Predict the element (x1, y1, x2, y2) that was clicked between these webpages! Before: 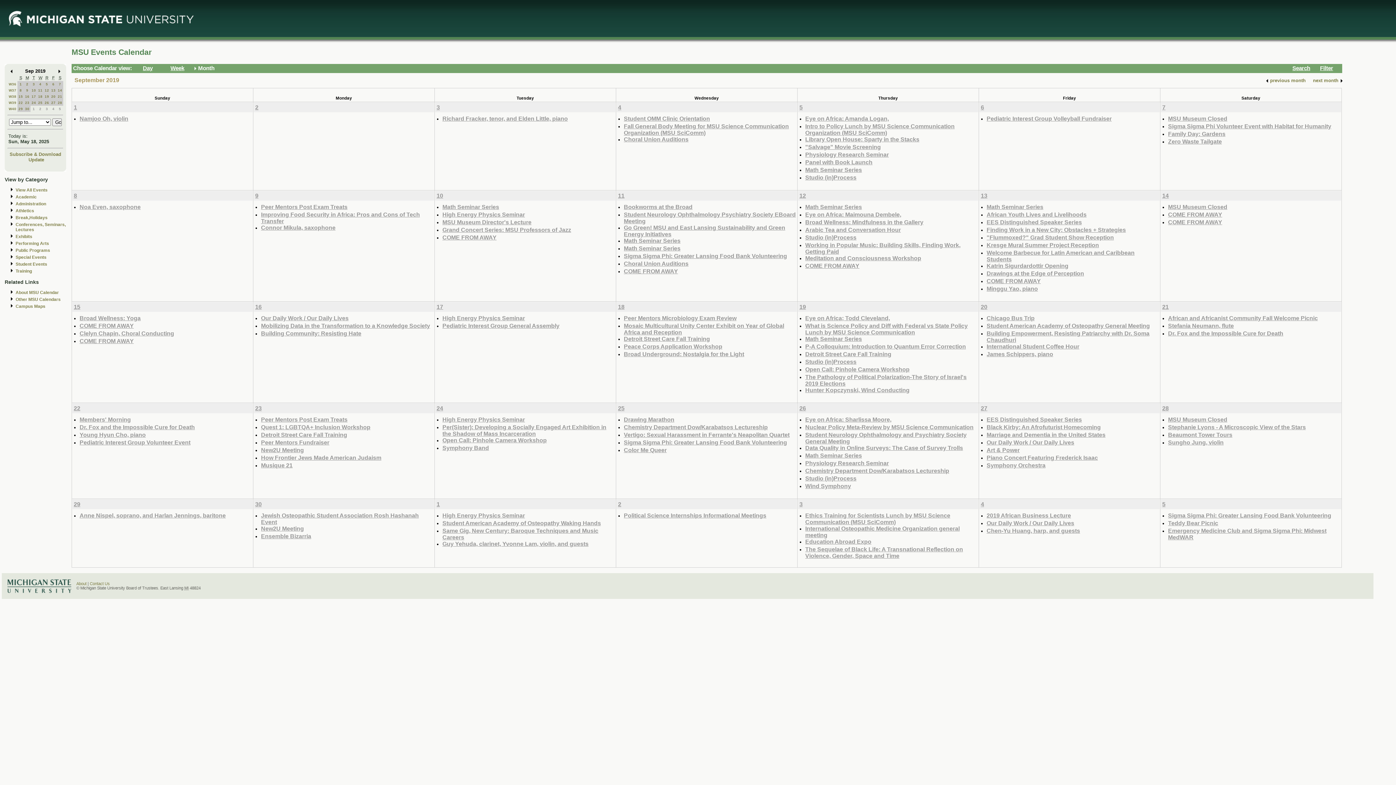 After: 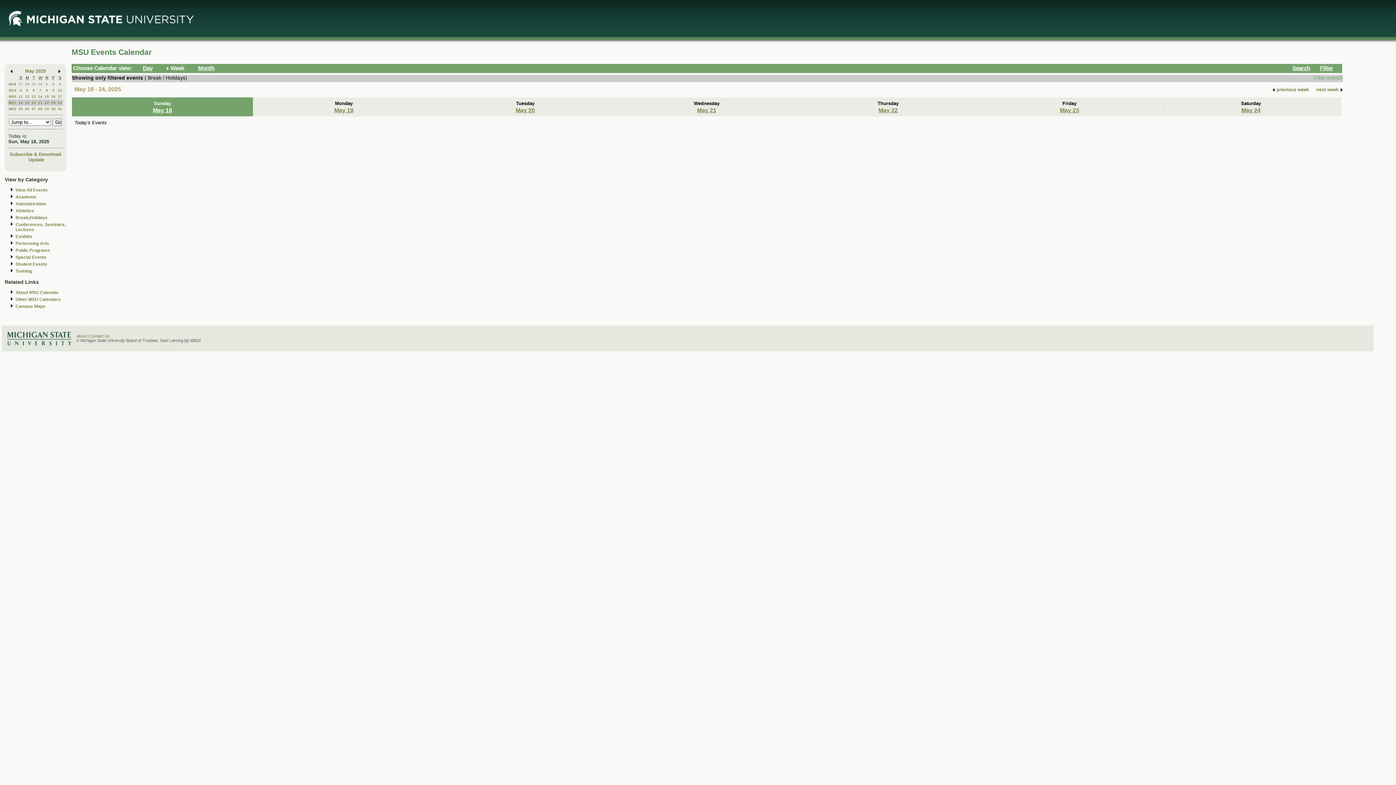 Action: bbox: (15, 215, 47, 220) label: Break,Holidays